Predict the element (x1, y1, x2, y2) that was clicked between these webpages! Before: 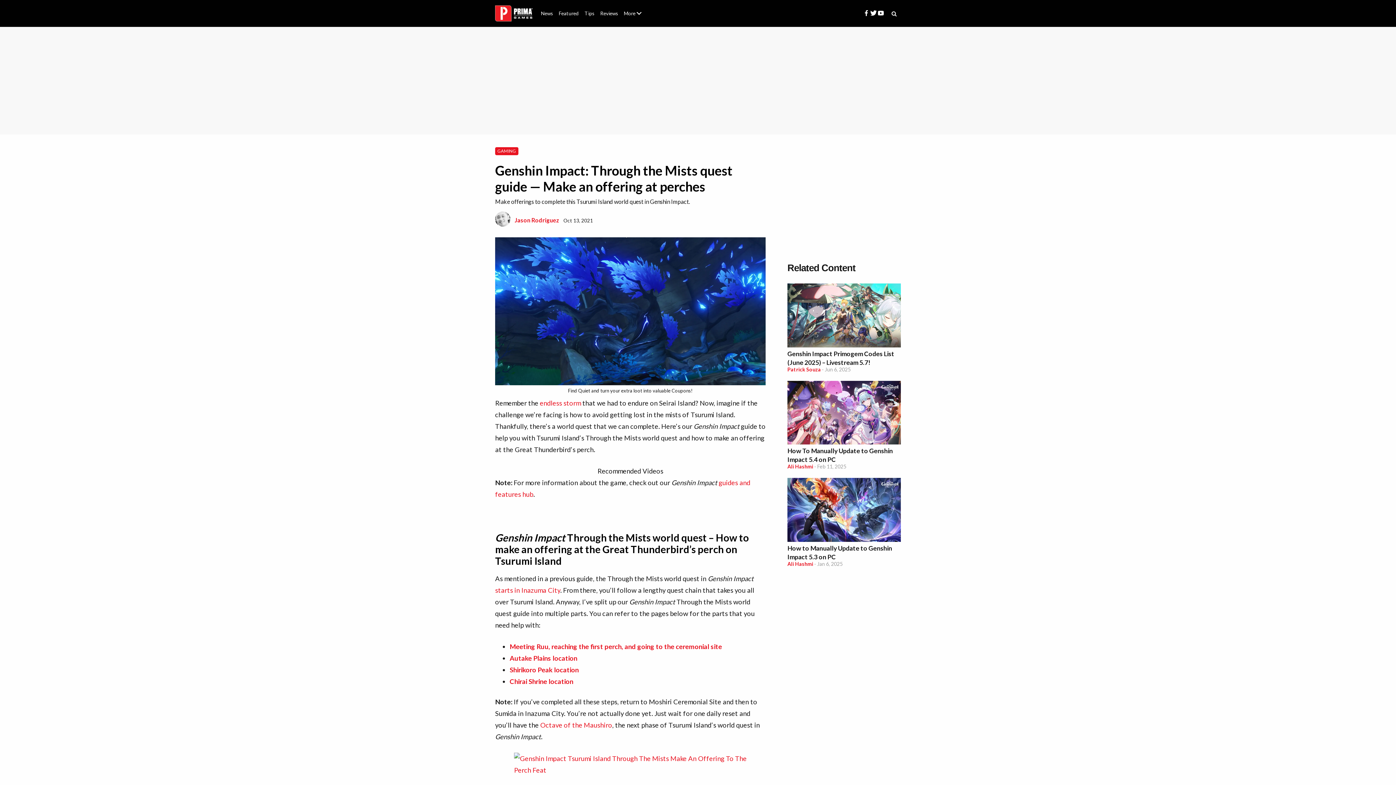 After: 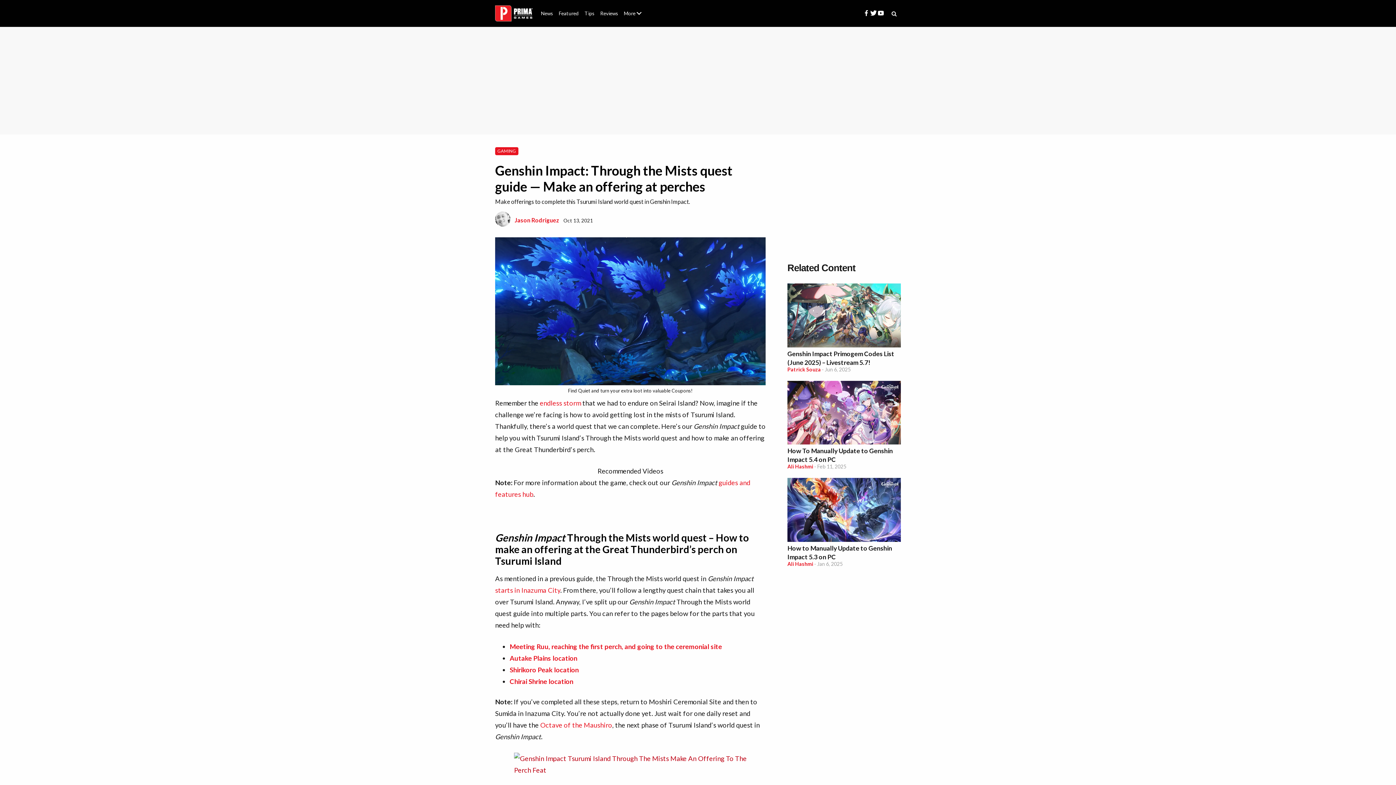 Action: bbox: (495, 753, 765, 776)